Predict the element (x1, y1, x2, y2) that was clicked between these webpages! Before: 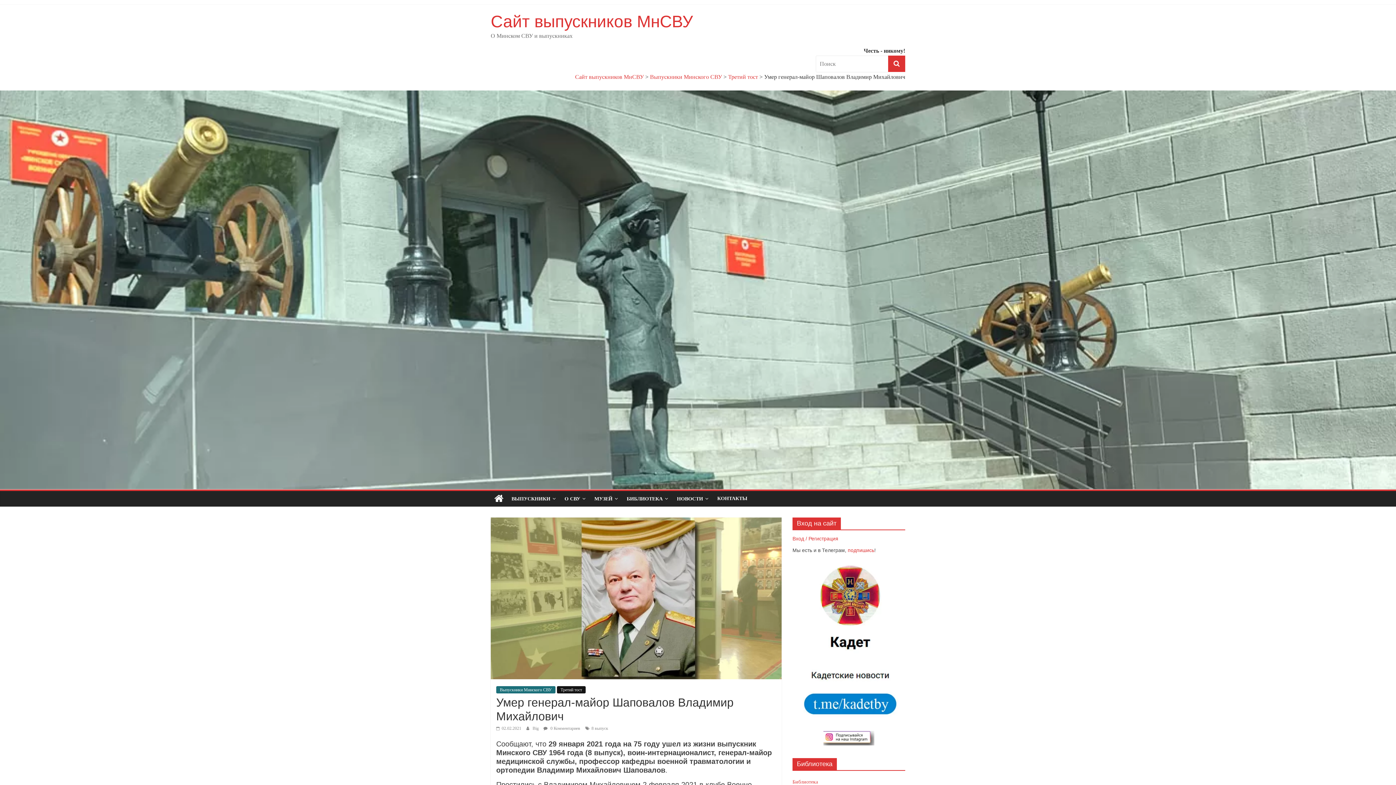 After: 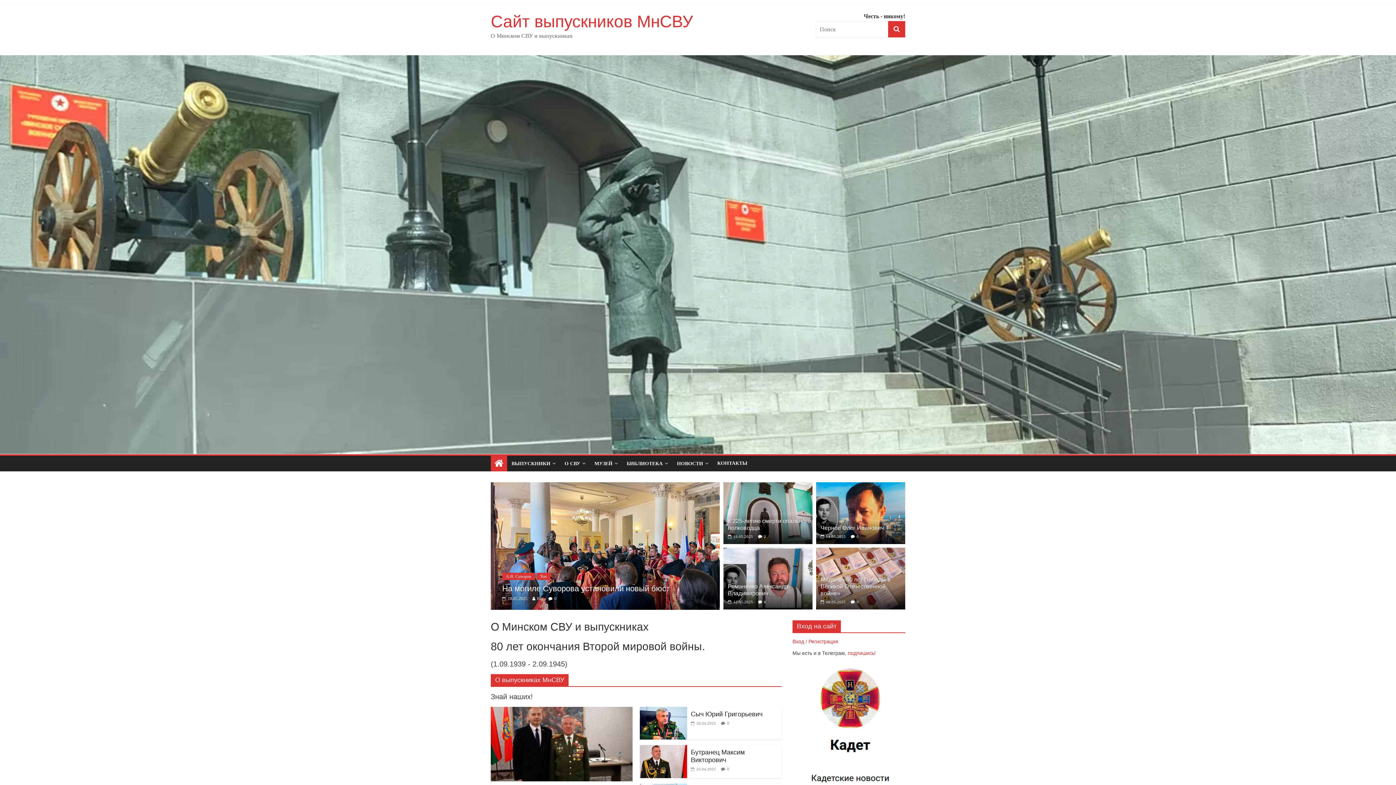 Action: bbox: (490, 491, 507, 506)